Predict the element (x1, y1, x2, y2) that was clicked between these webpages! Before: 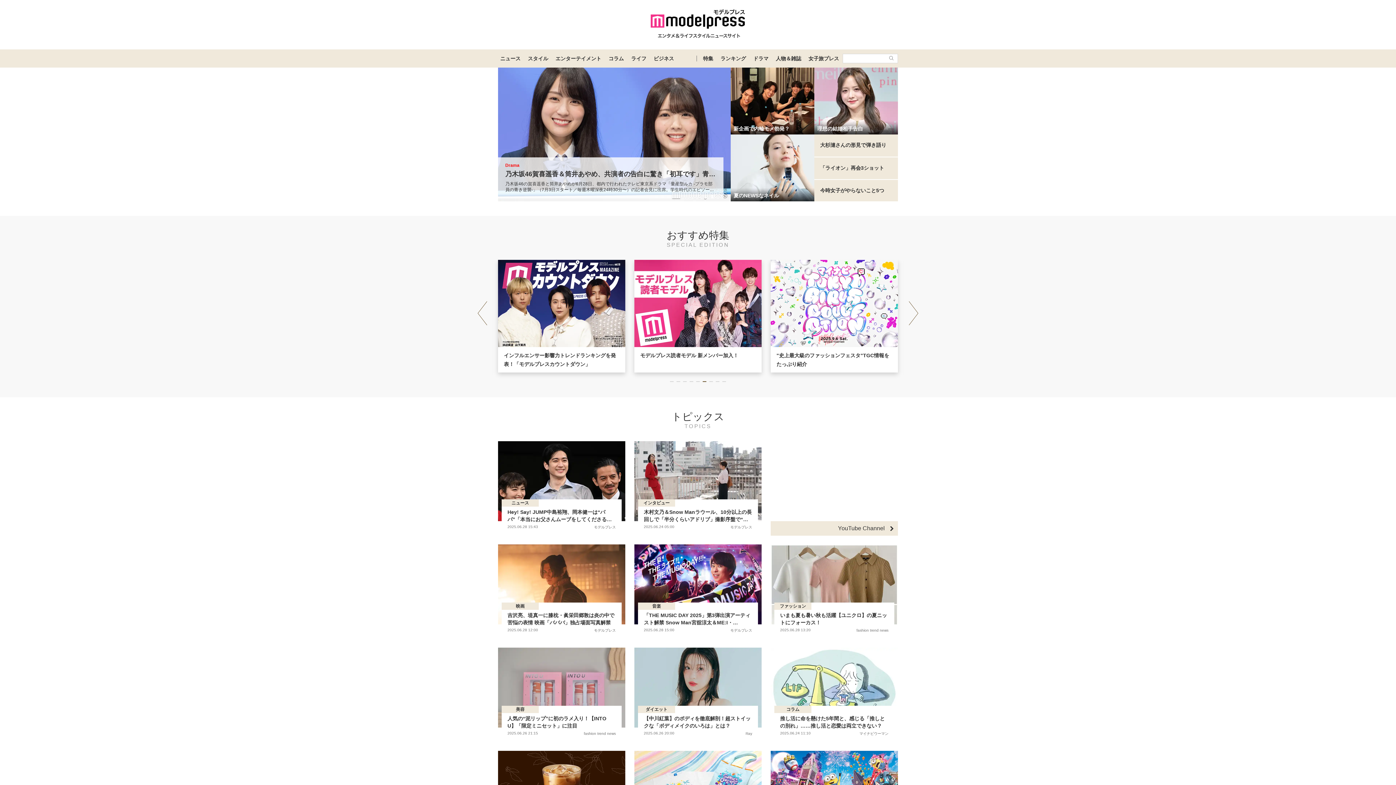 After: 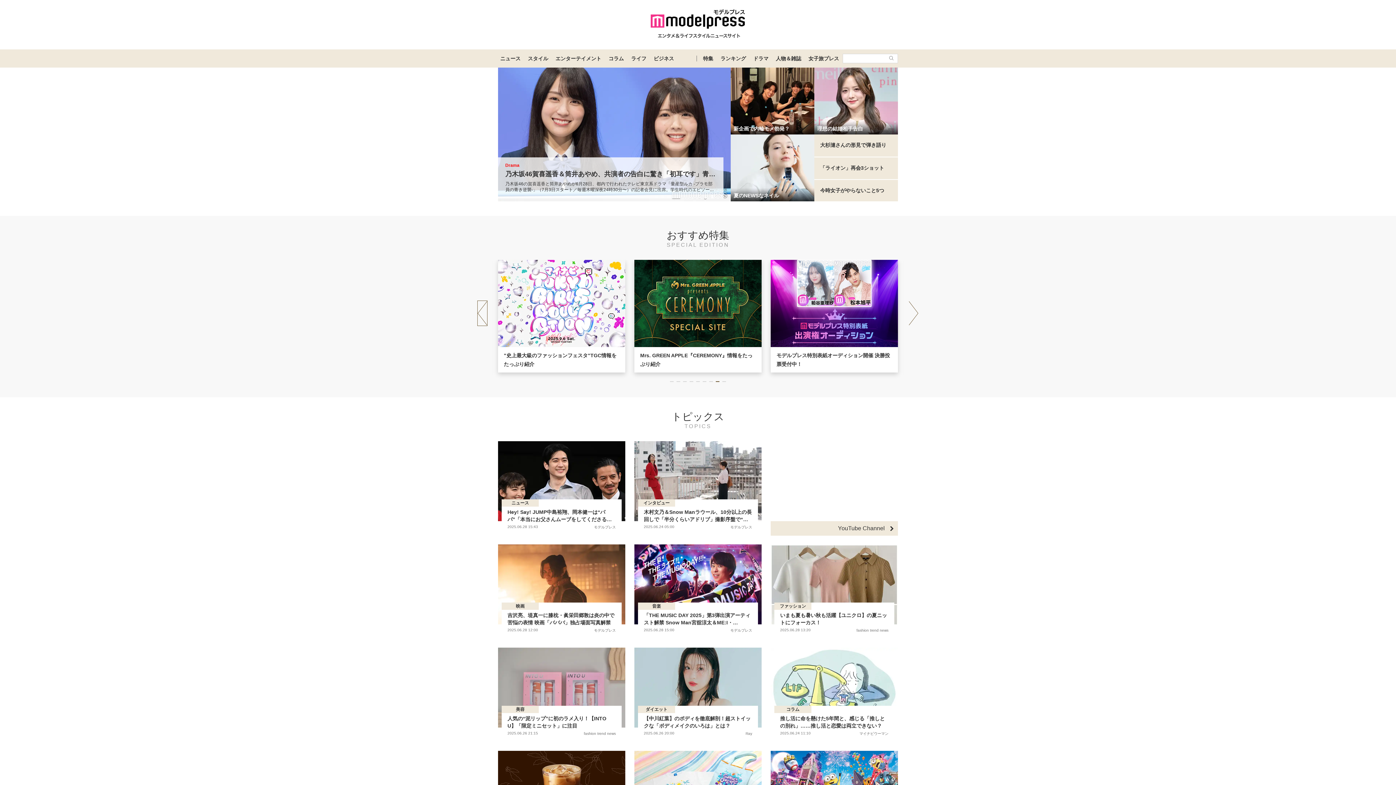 Action: bbox: (477, 301, 487, 325) label: Previous slide